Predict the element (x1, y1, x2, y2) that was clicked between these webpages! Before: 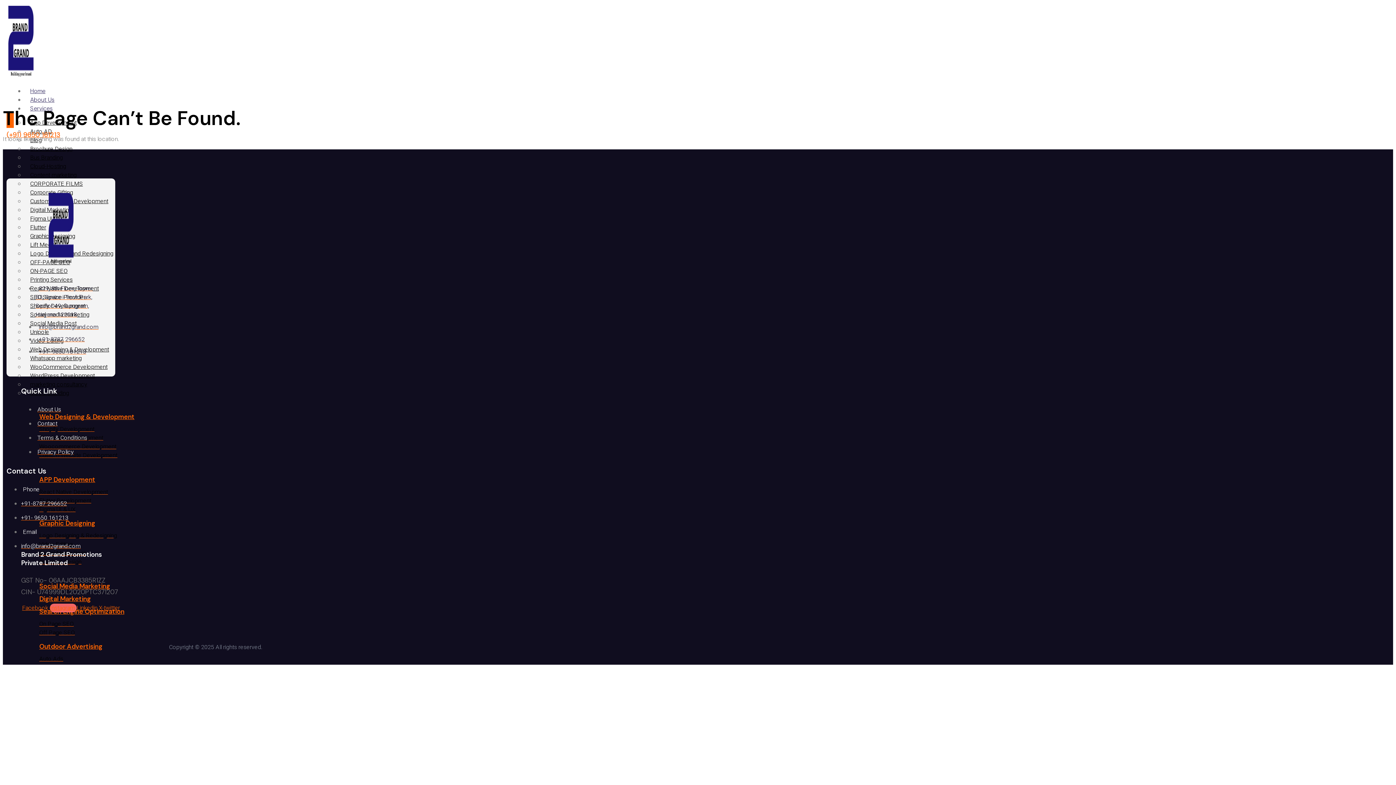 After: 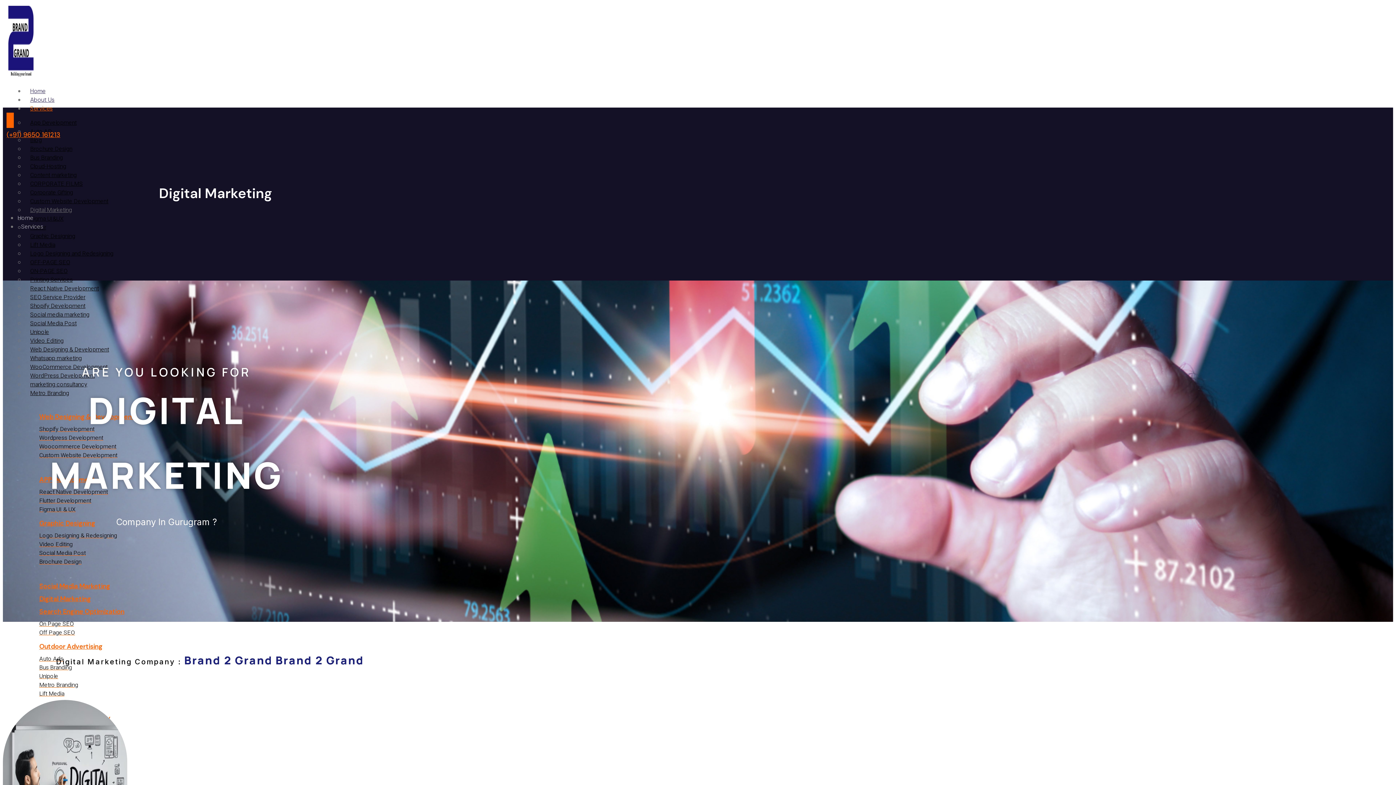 Action: bbox: (39, 594, 90, 603) label: Digital Marketing